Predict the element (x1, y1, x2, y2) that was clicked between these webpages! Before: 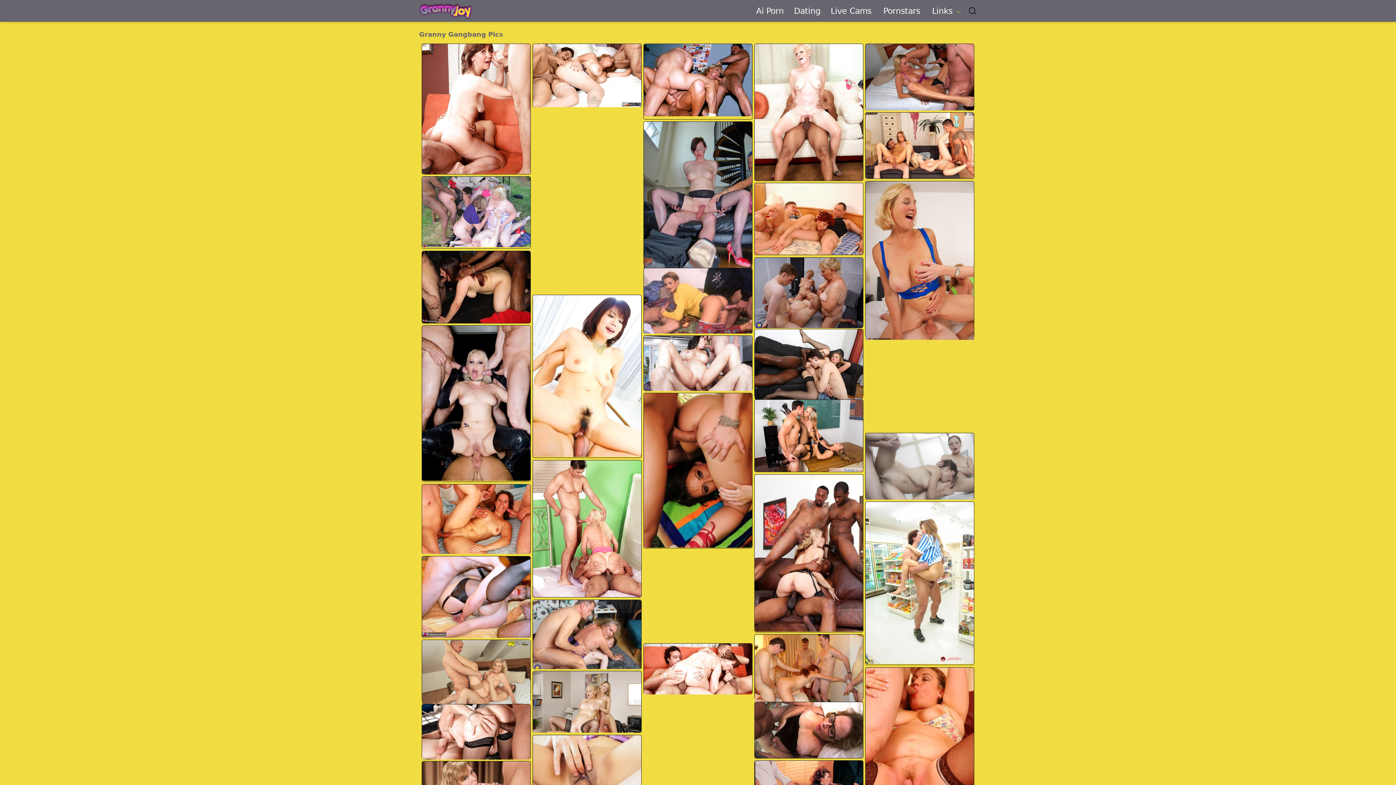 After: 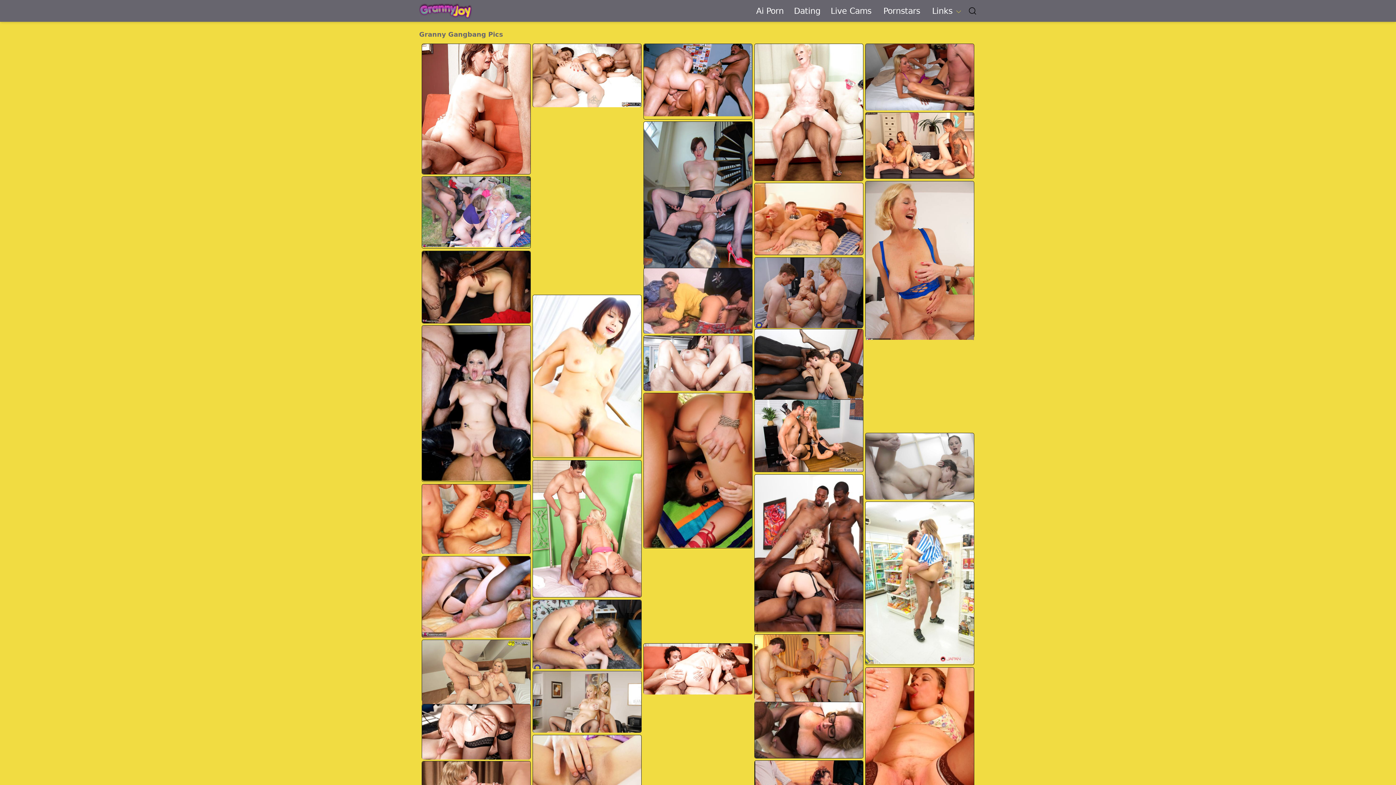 Action: bbox: (644, 268, 752, 333)